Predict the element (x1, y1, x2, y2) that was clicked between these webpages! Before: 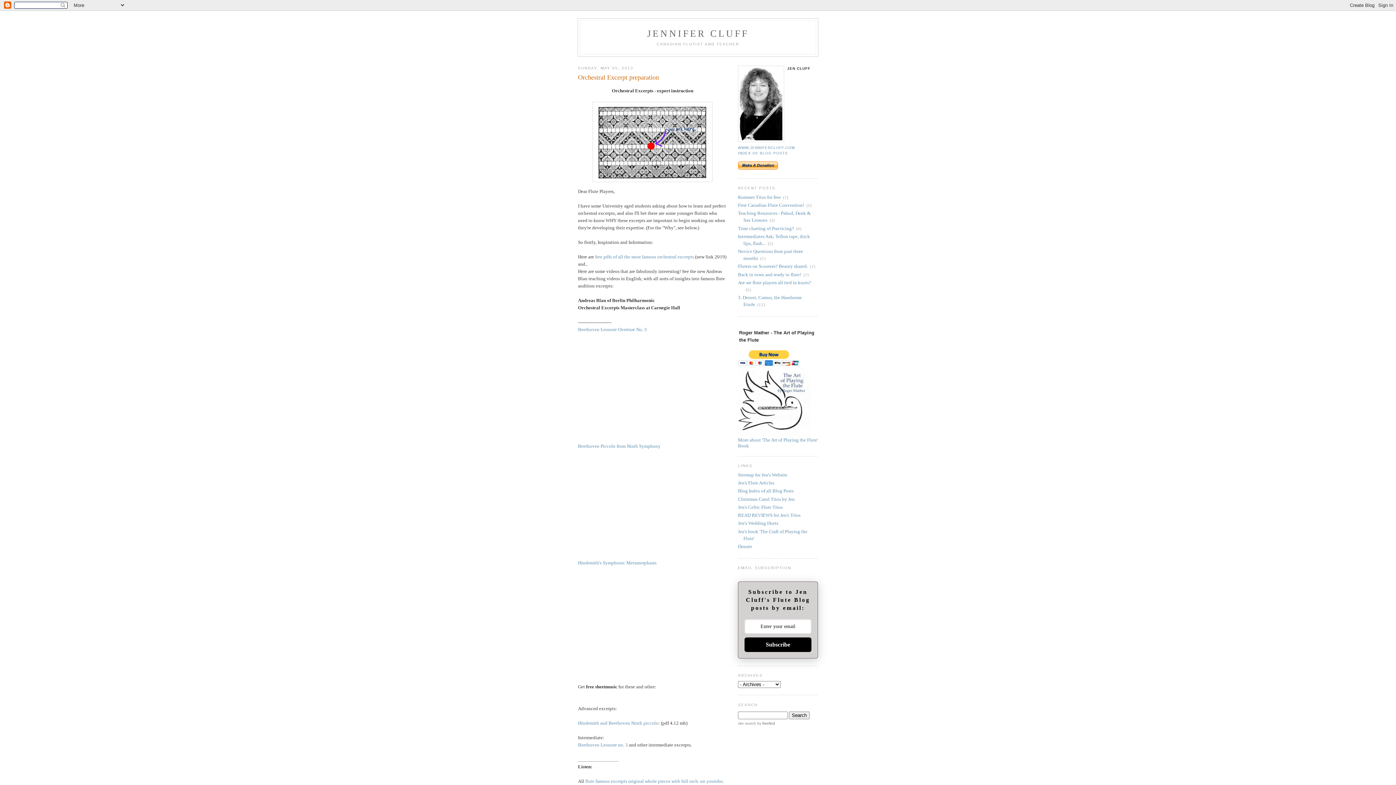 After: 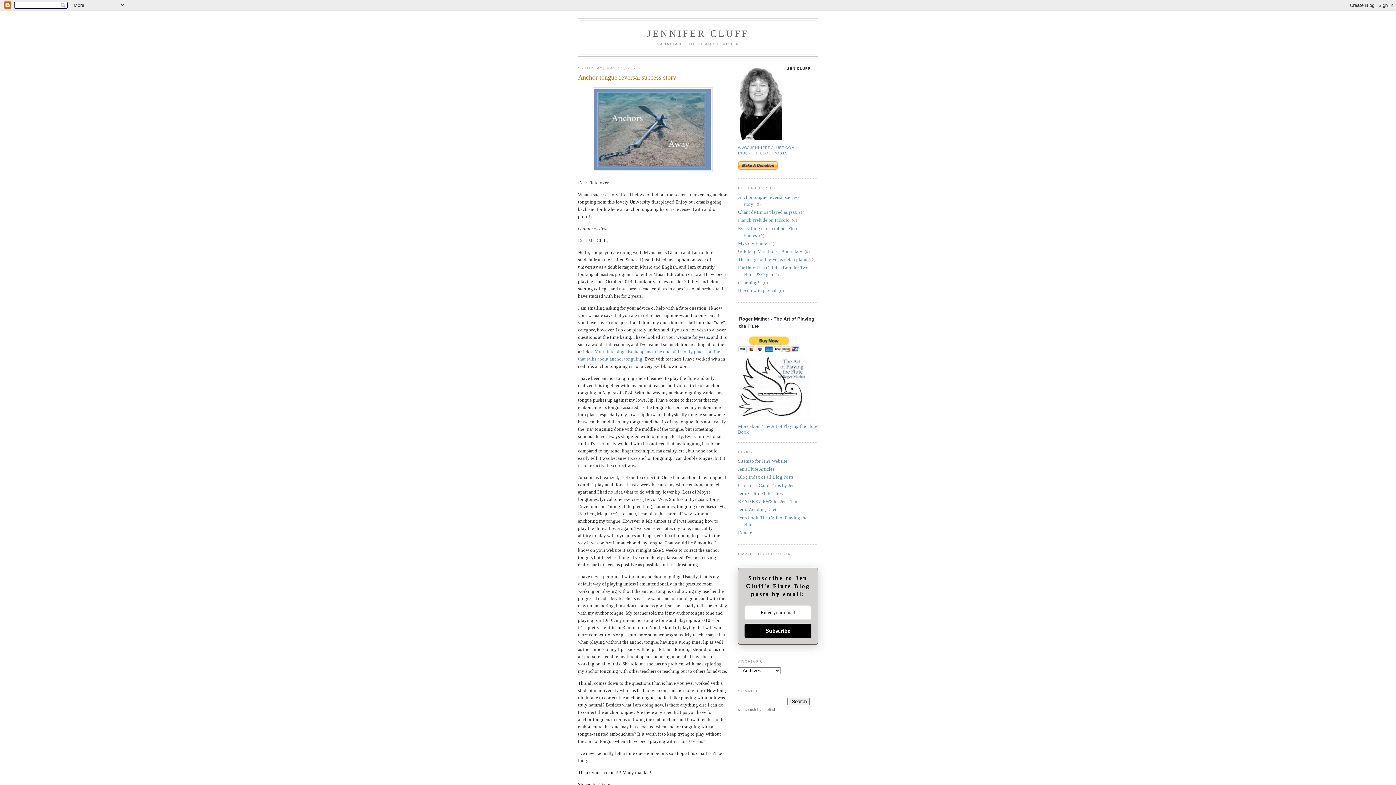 Action: label: JENNIFER CLUFF bbox: (647, 28, 749, 38)